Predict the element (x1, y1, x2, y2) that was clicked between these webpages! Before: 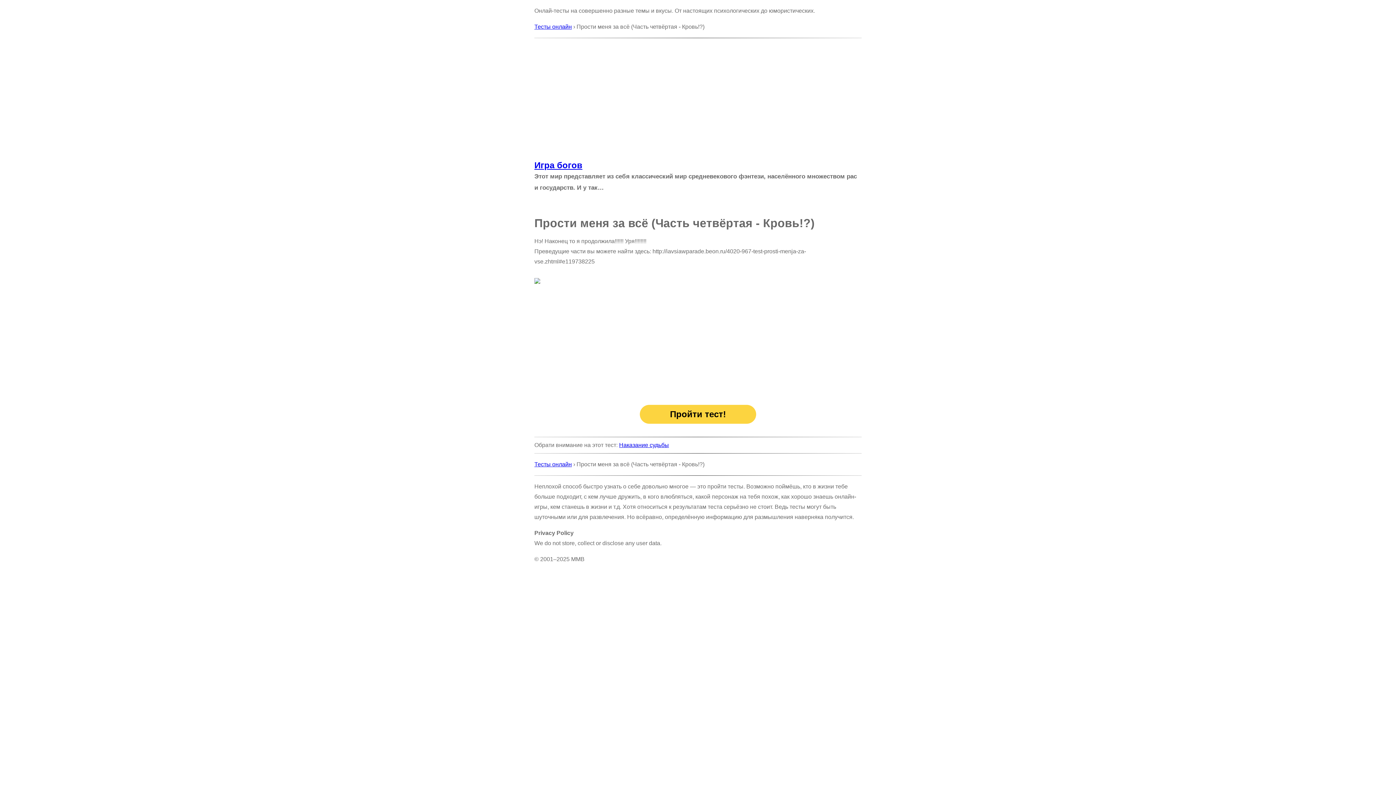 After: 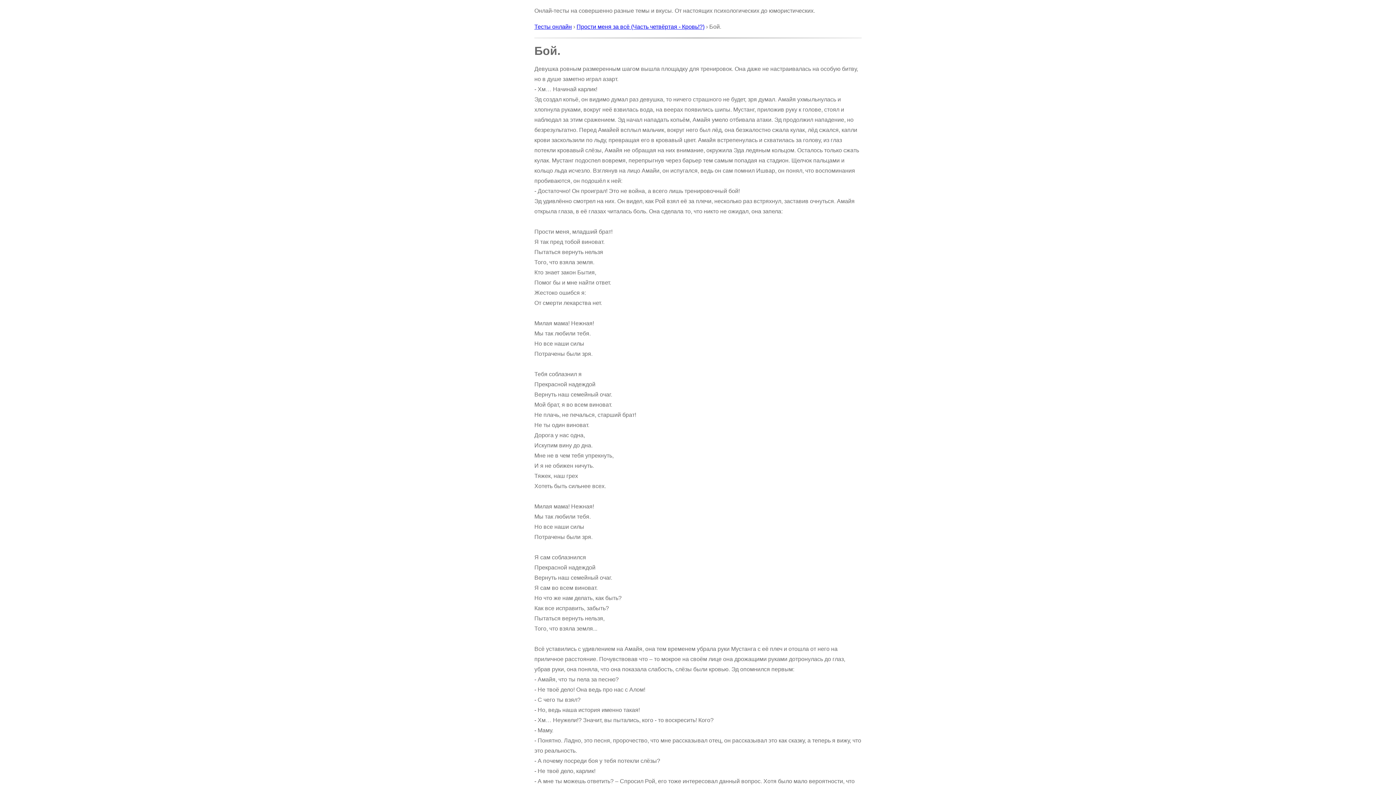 Action: label: Пройти тест! bbox: (640, 404, 756, 423)